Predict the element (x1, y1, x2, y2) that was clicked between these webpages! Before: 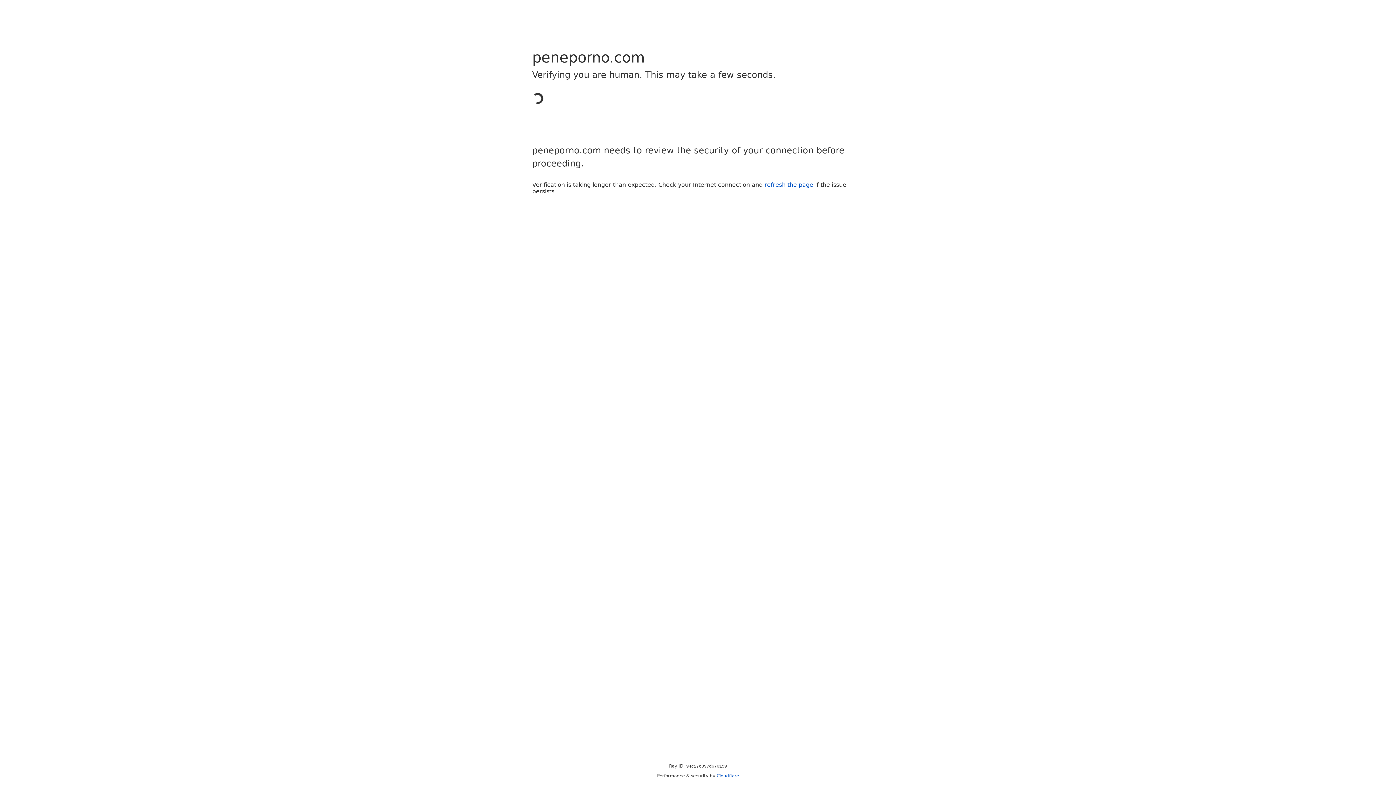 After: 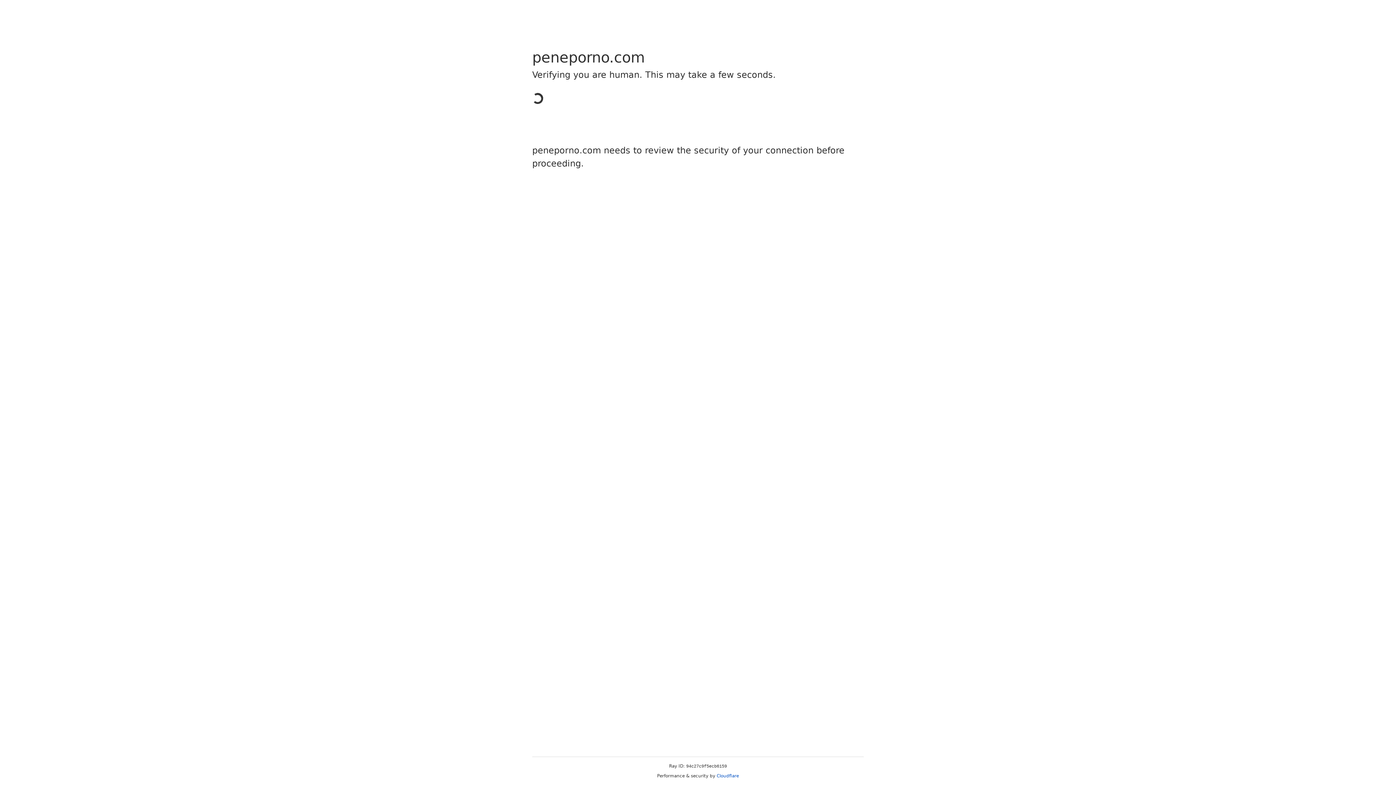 Action: label: Cloudflare bbox: (716, 773, 739, 778)